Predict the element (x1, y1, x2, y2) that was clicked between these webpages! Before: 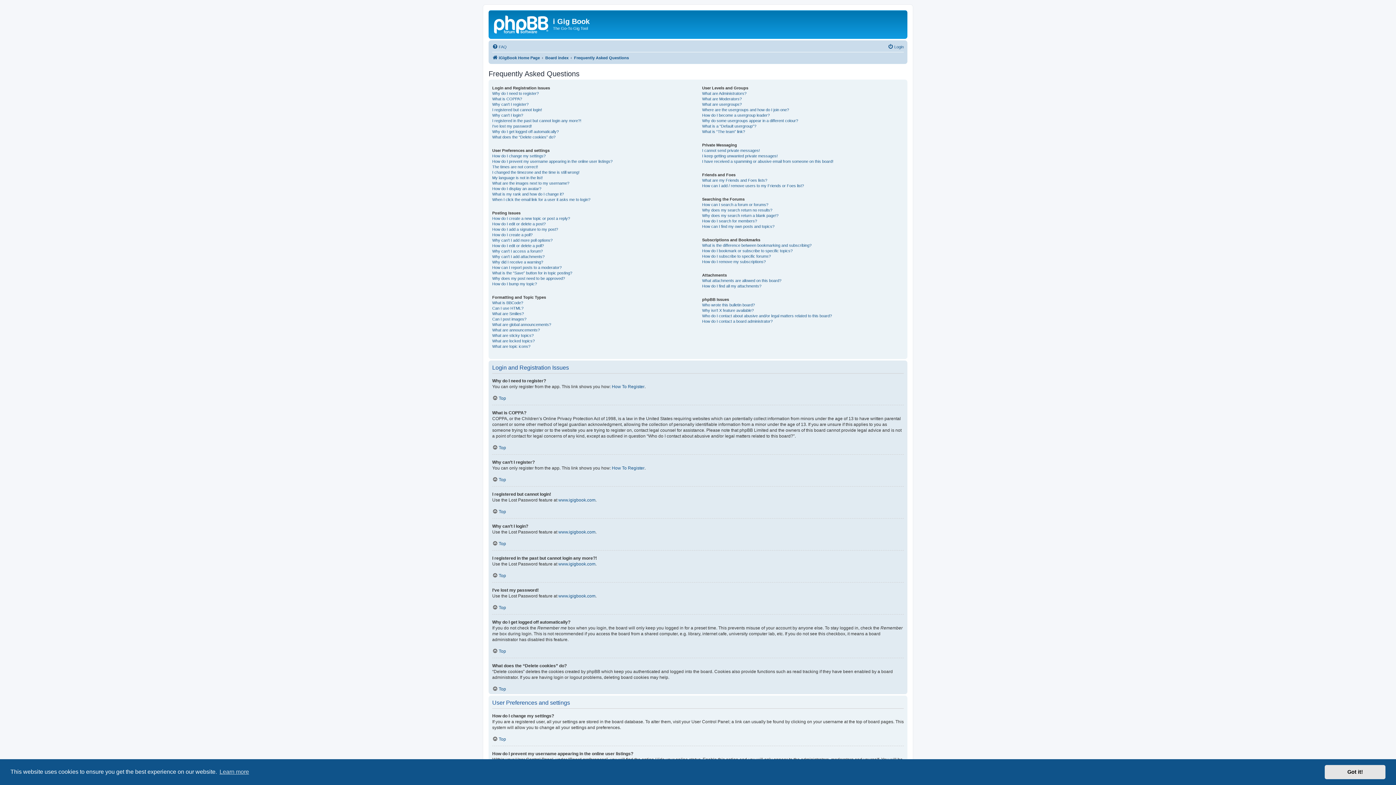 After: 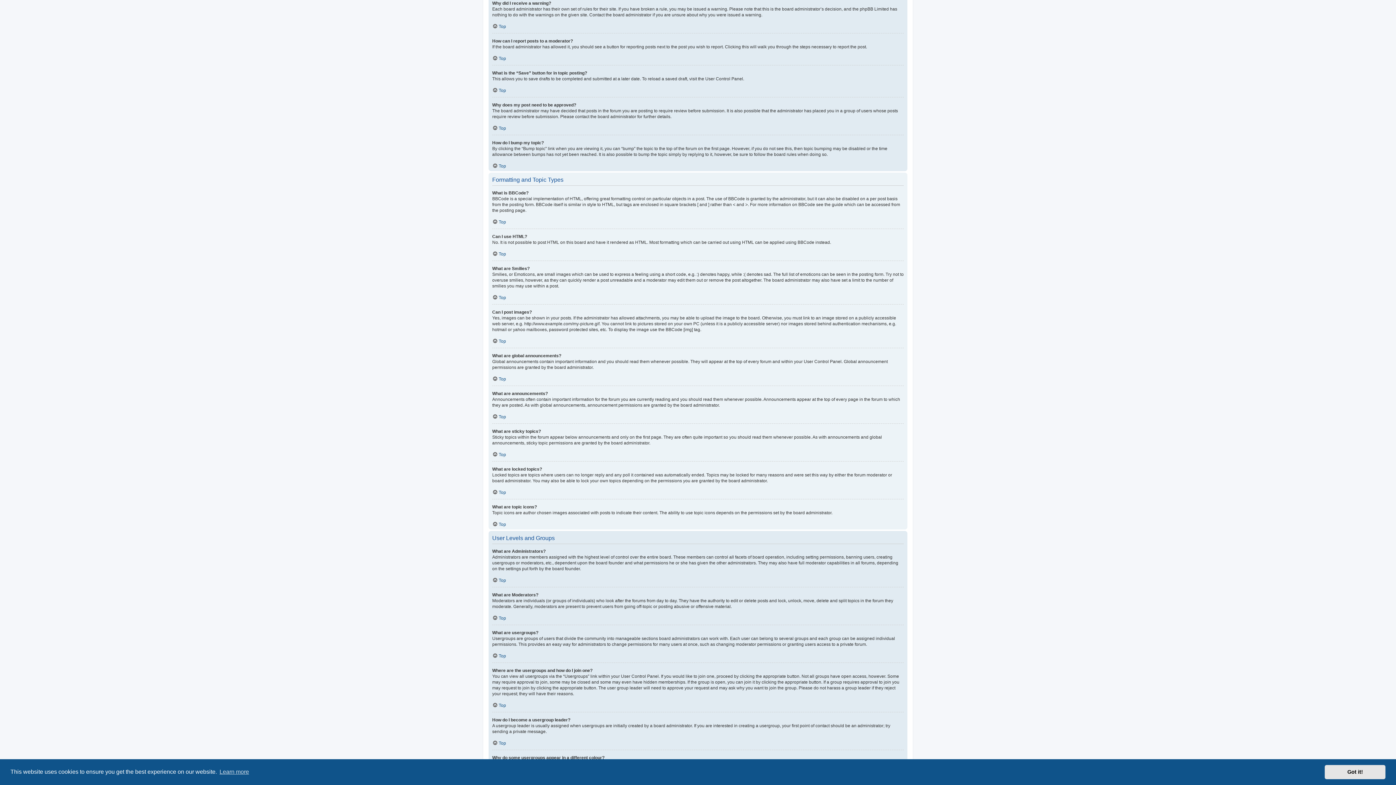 Action: label: Why did I receive a warning? bbox: (492, 259, 543, 264)